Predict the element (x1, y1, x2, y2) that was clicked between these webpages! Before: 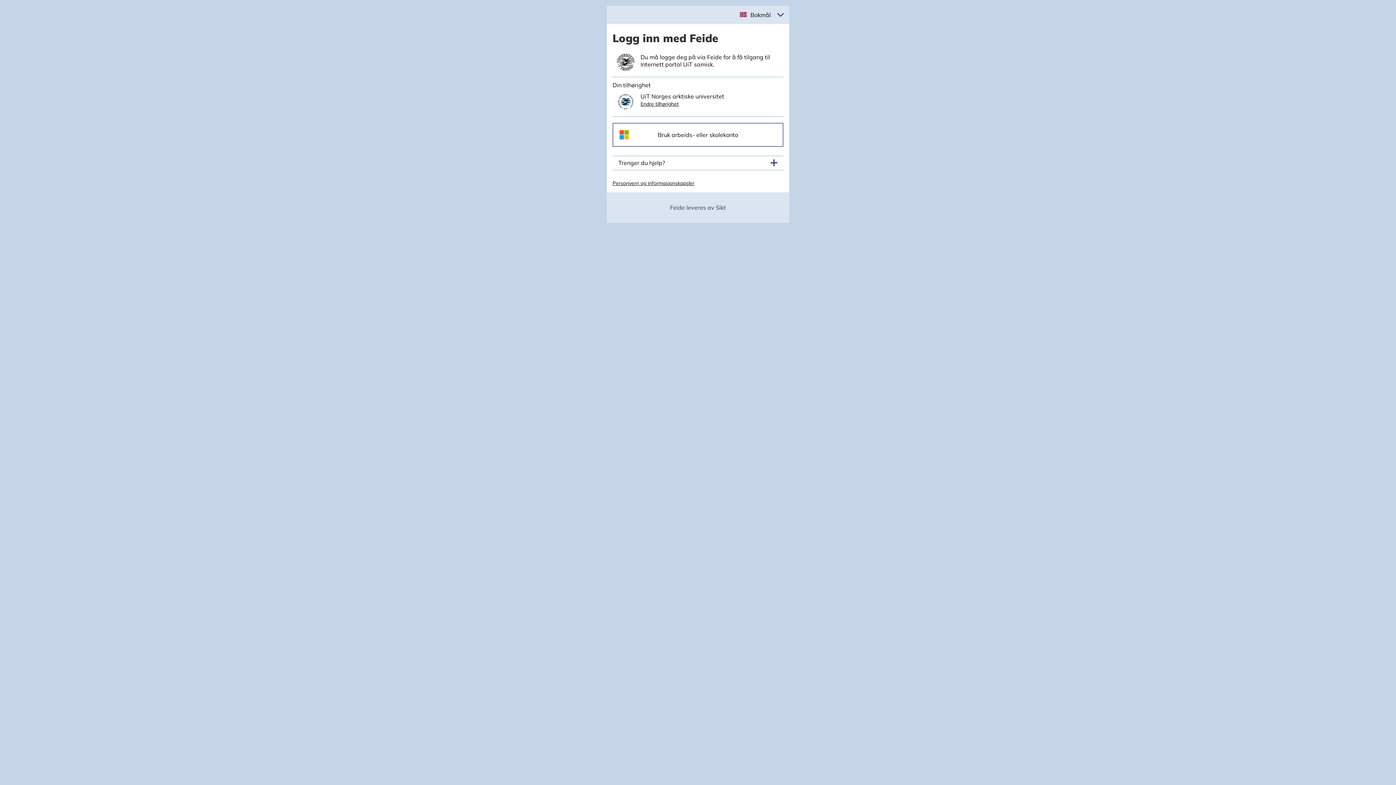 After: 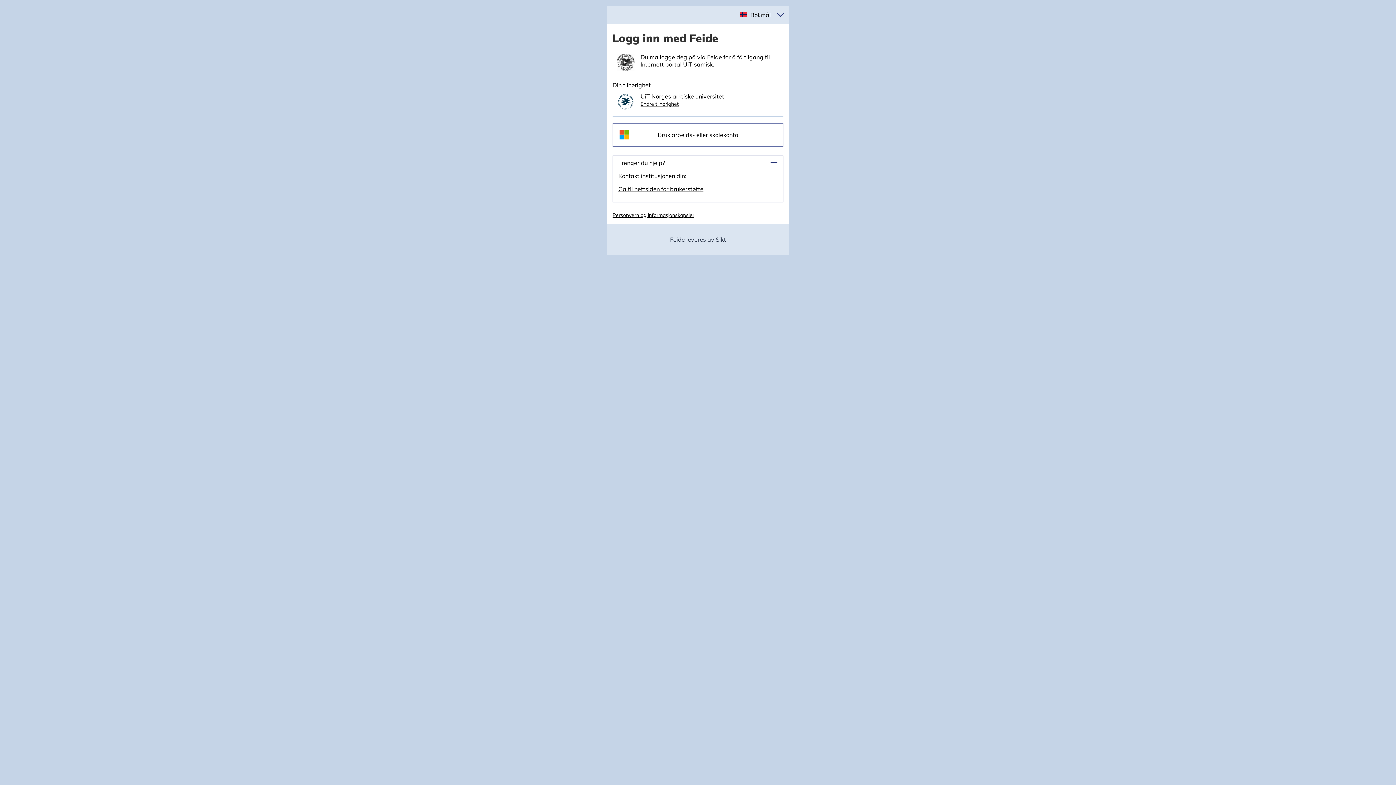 Action: label: Trenger du hjelp? bbox: (618, 159, 777, 166)